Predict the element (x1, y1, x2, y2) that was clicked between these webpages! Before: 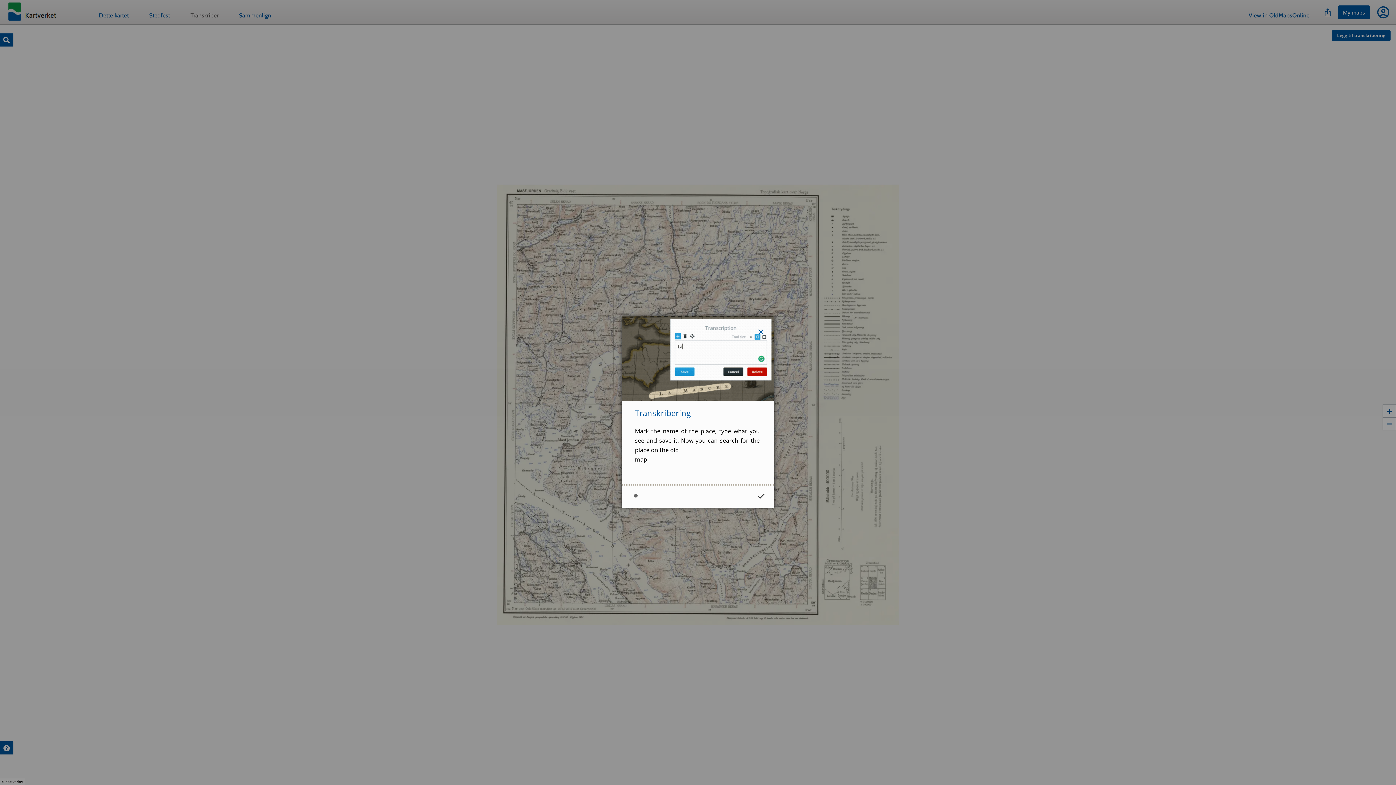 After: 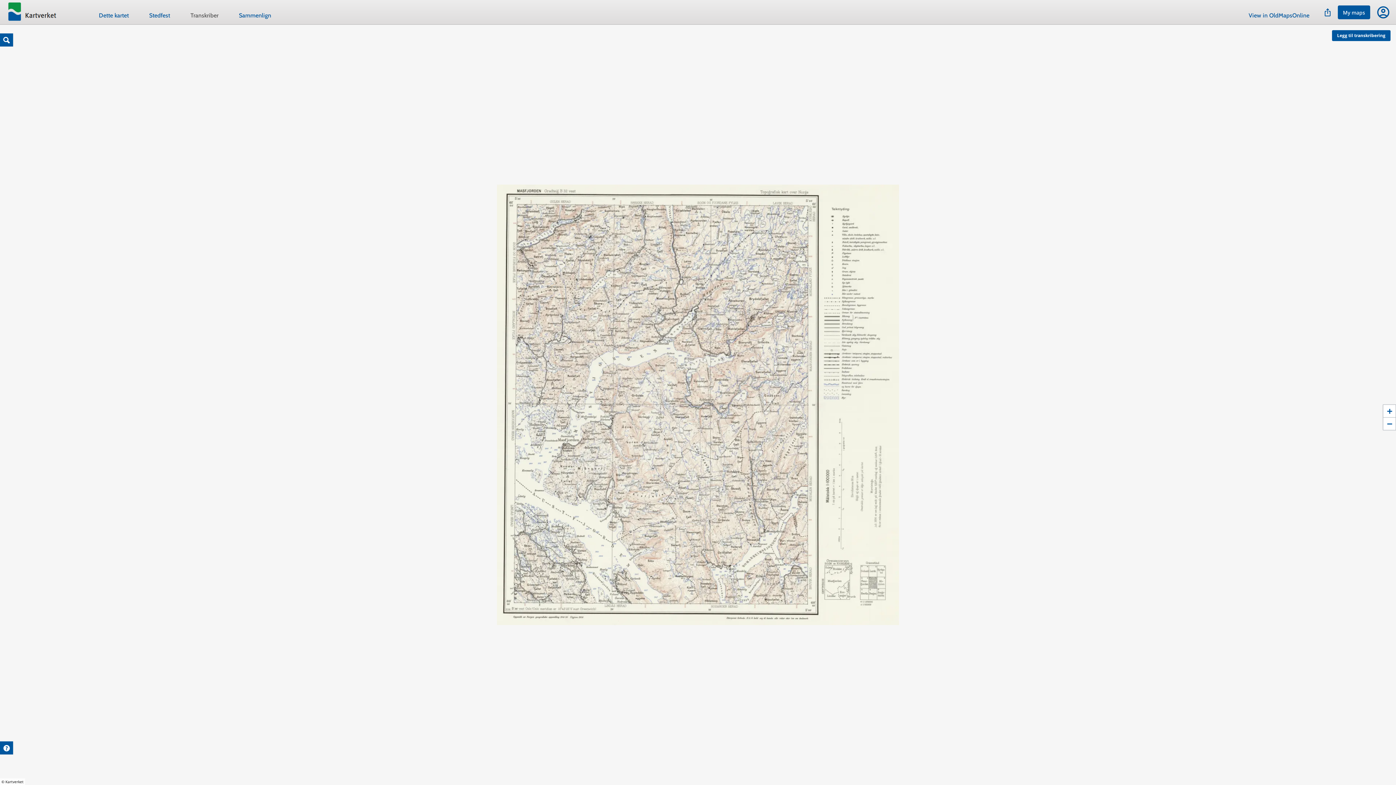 Action: bbox: (756, 325, 765, 337) label: x